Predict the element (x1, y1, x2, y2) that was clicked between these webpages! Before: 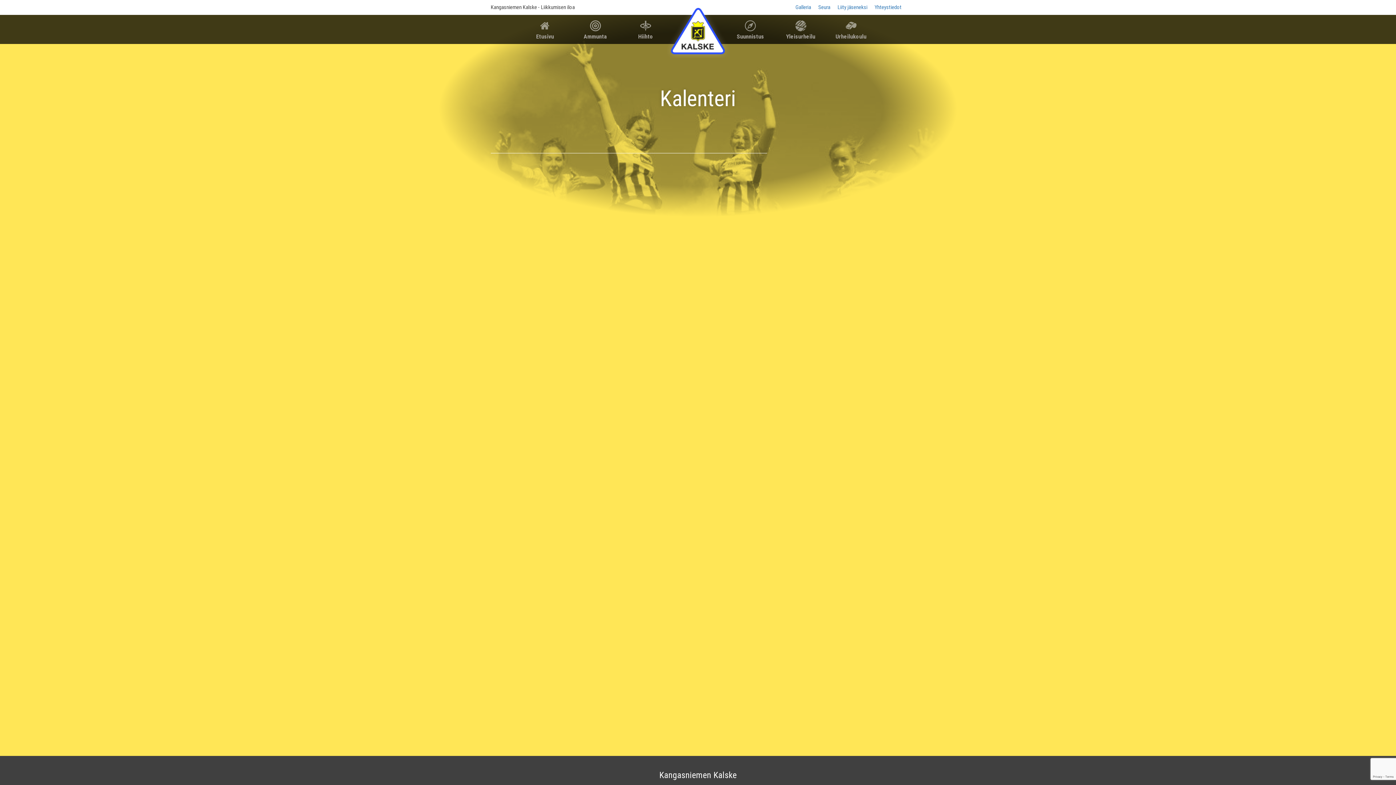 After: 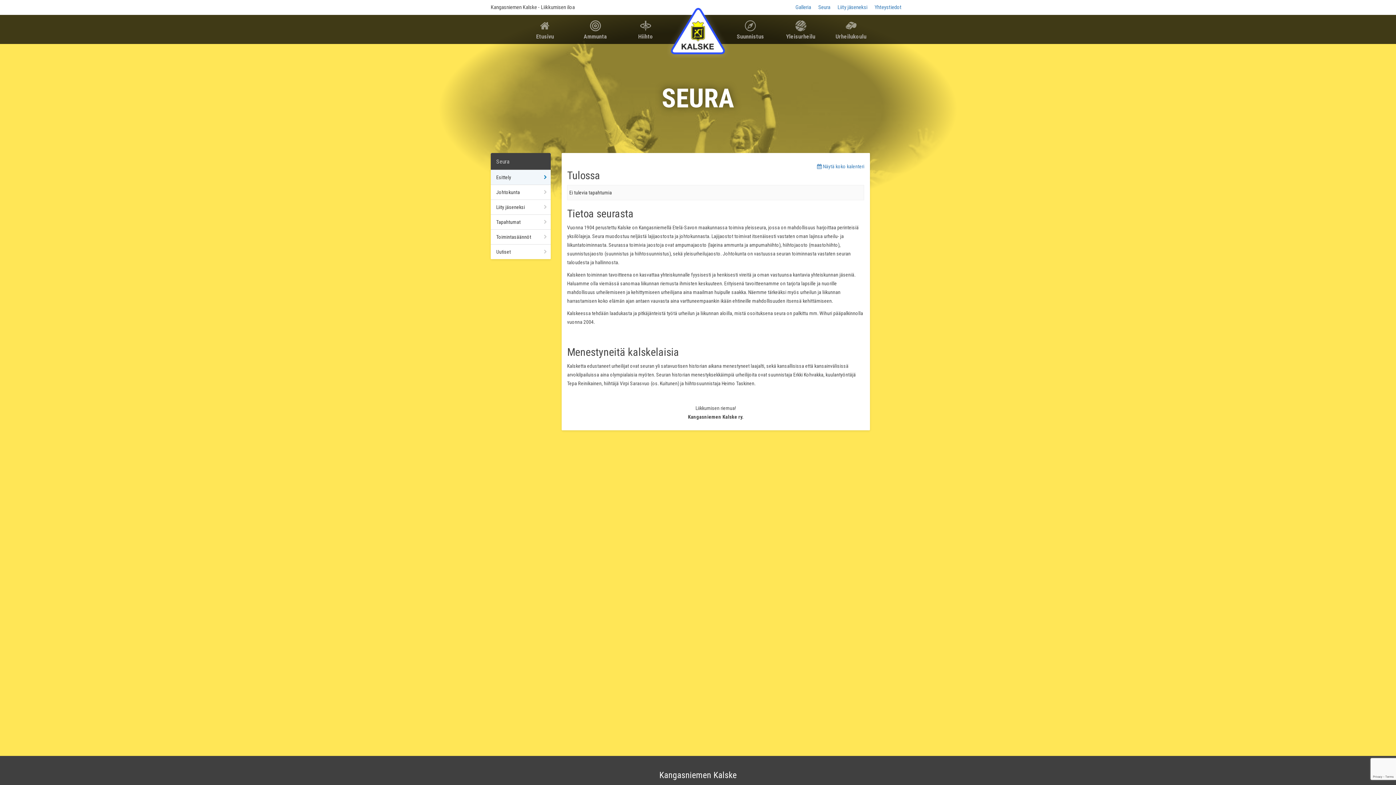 Action: bbox: (814, 4, 834, 10) label: Seura